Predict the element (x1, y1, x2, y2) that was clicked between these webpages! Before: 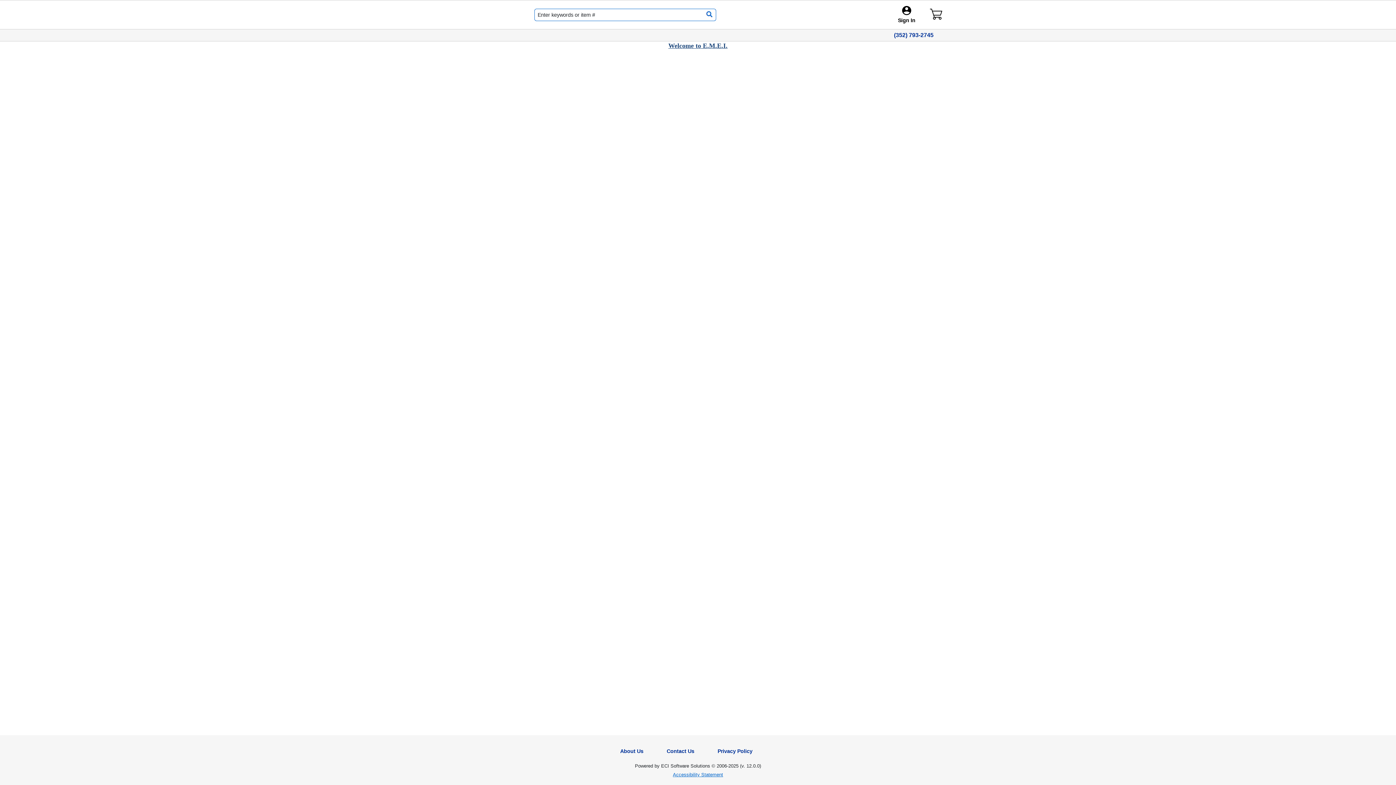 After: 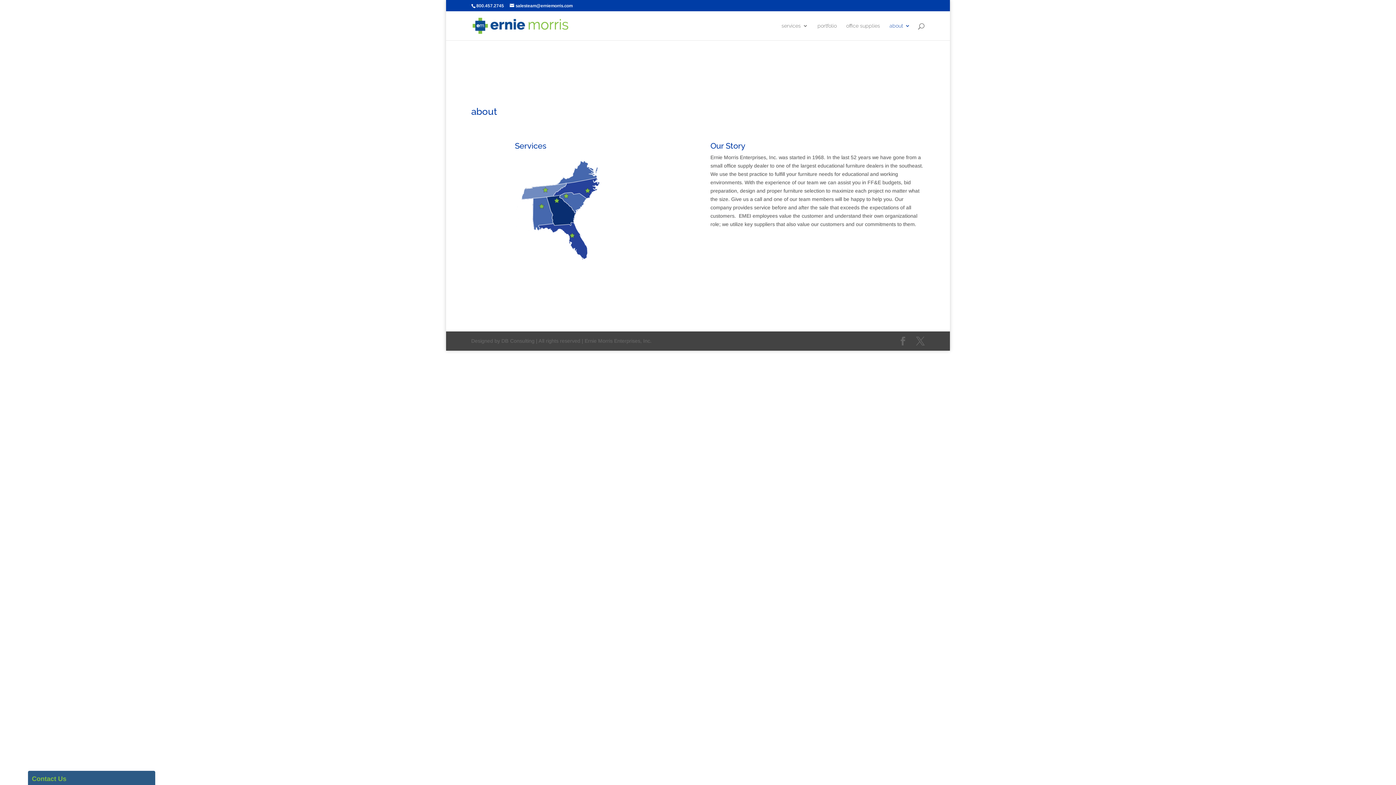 Action: label: About Us bbox: (620, 747, 643, 756)